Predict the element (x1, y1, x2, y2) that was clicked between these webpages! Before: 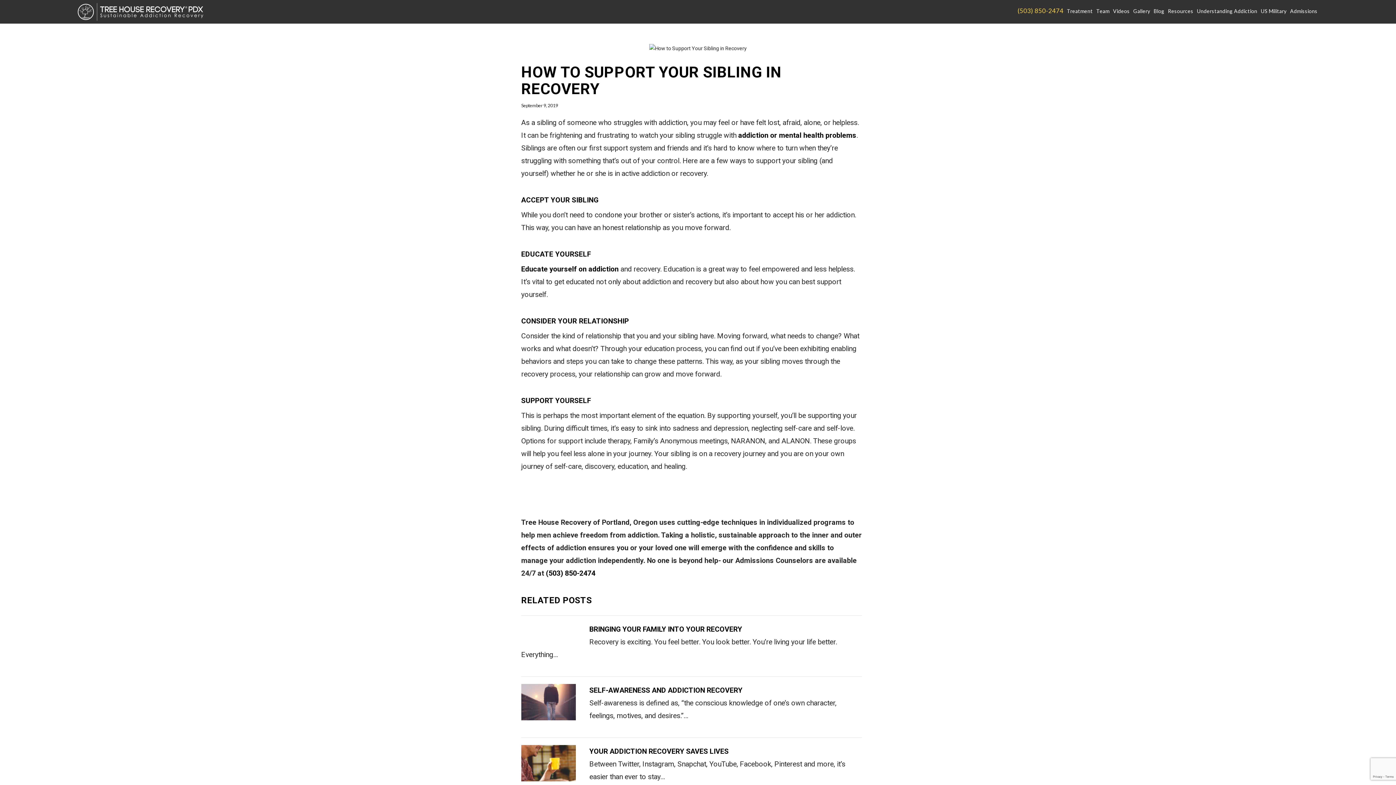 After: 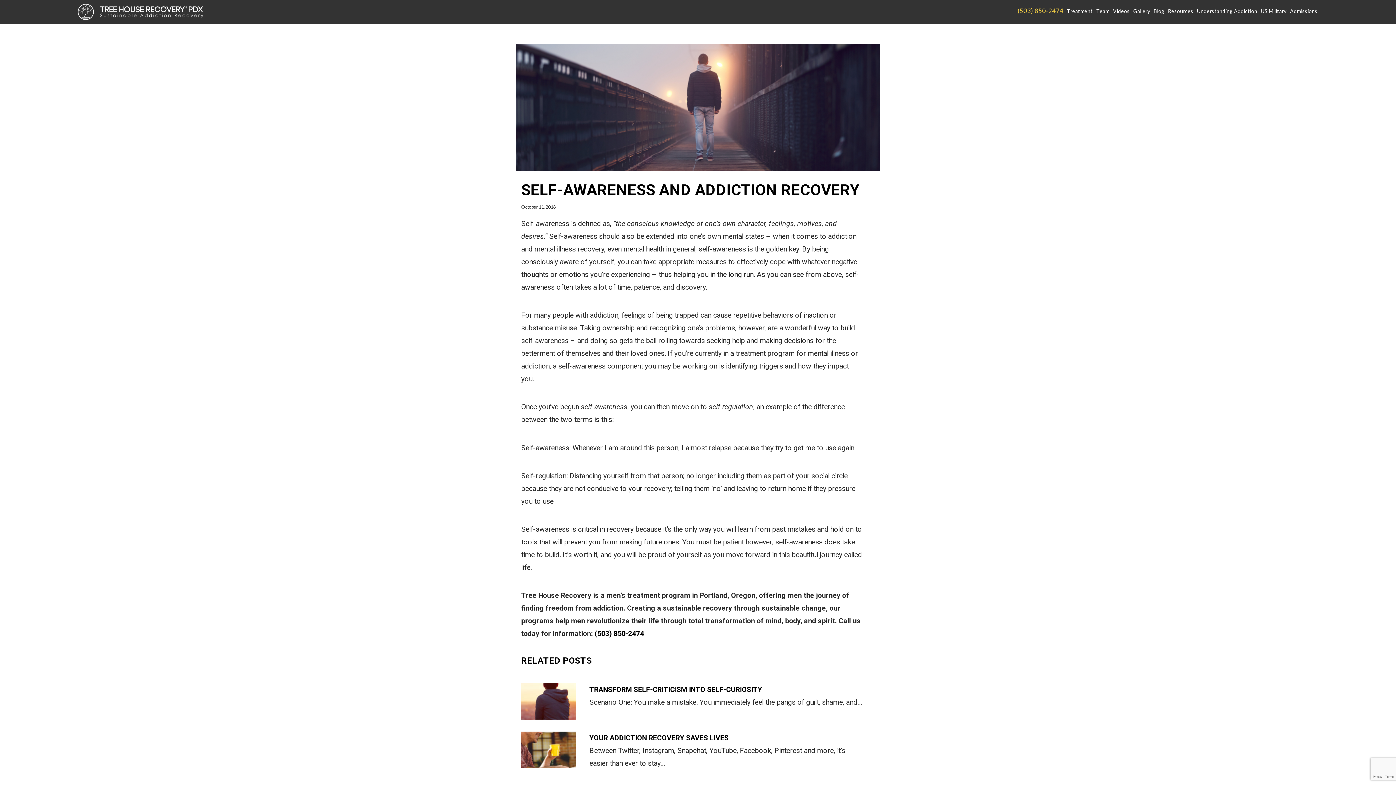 Action: bbox: (521, 697, 575, 706)